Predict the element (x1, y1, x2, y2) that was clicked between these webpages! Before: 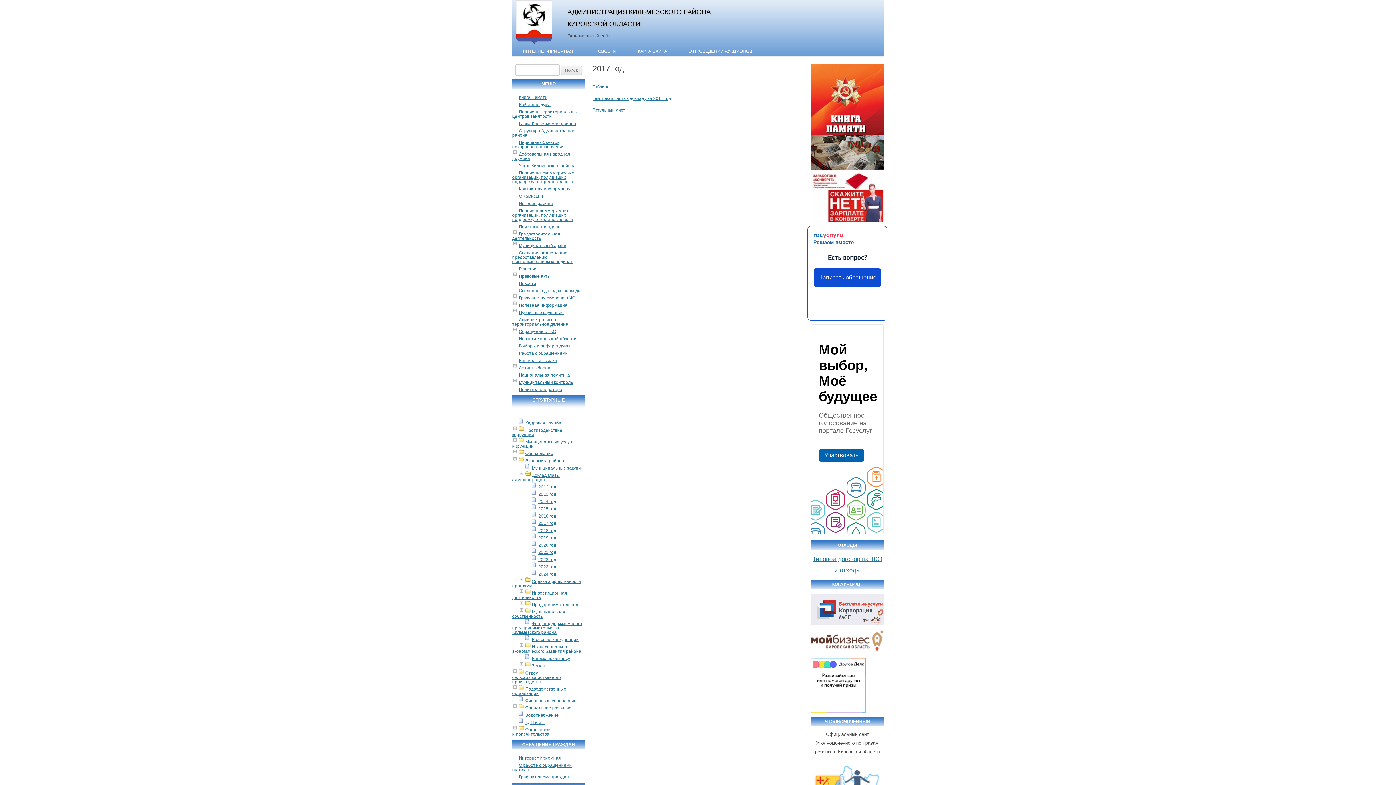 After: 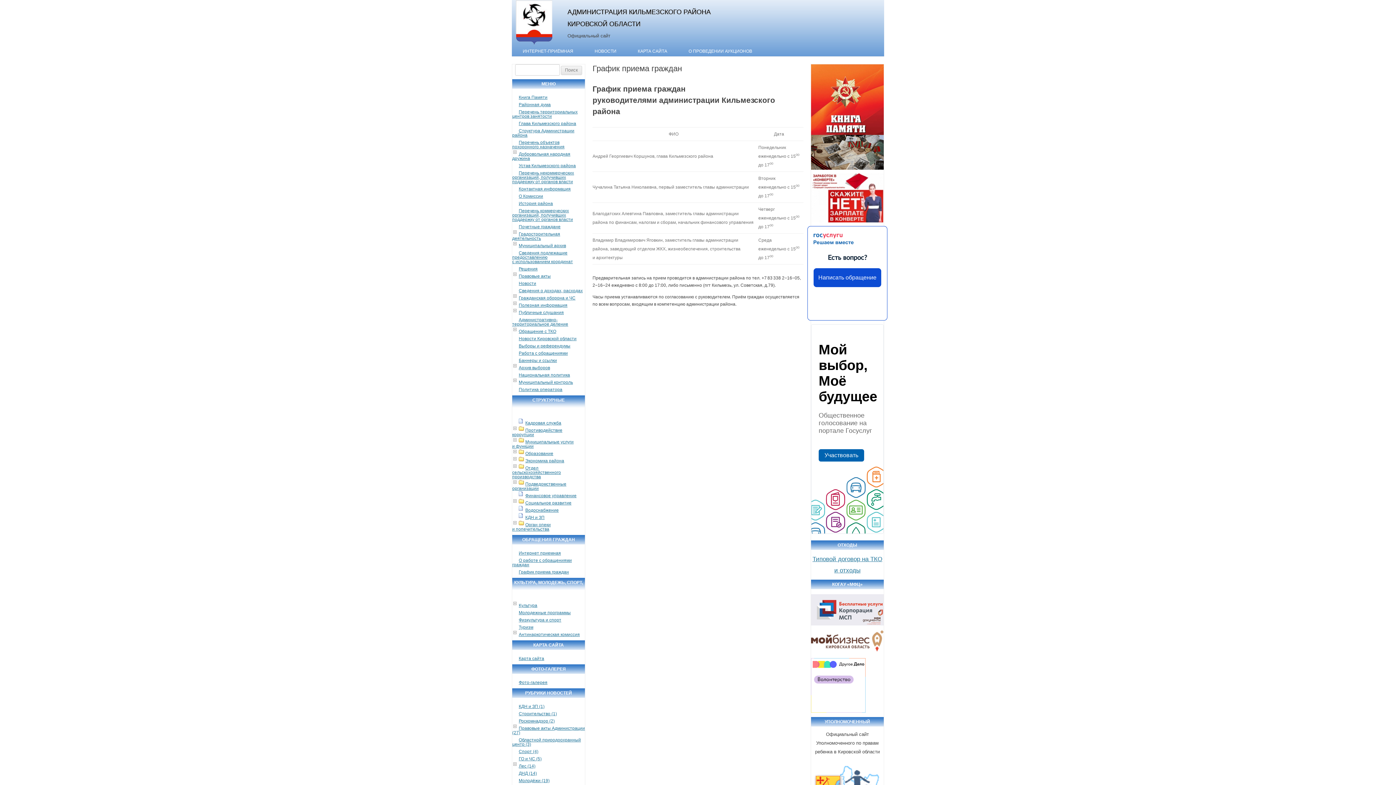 Action: label: График приема граждан bbox: (518, 774, 569, 779)